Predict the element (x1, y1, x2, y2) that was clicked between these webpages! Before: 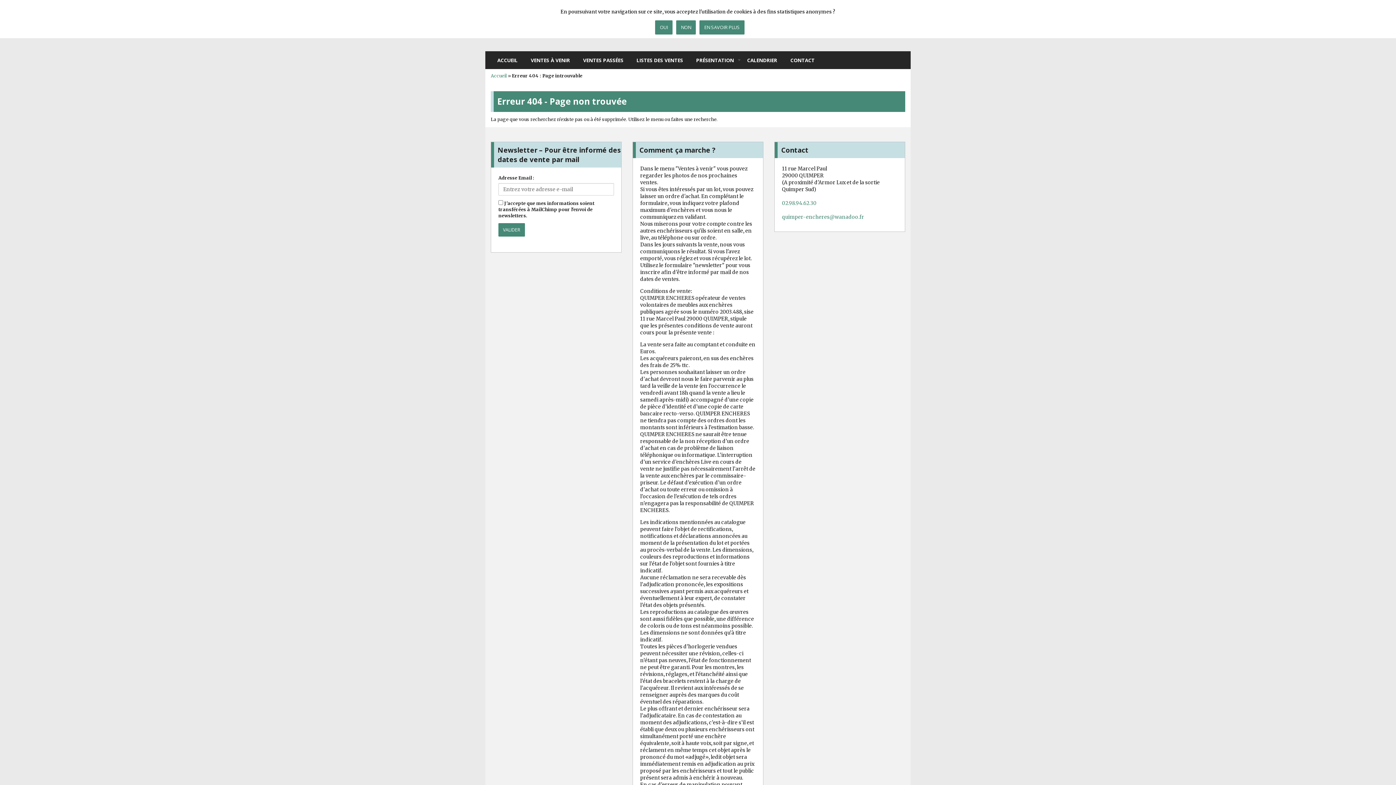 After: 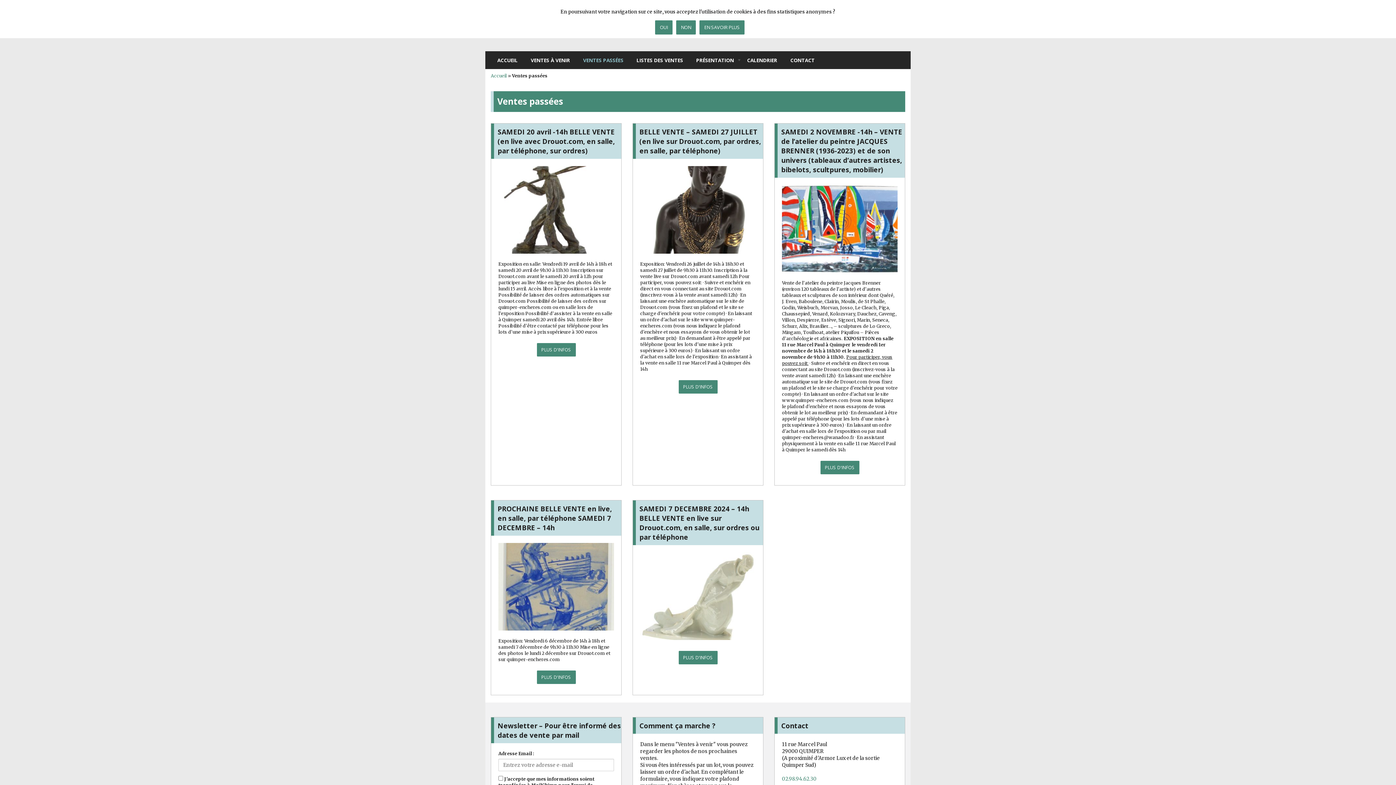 Action: bbox: (576, 51, 630, 69) label: VENTES PASSÉES